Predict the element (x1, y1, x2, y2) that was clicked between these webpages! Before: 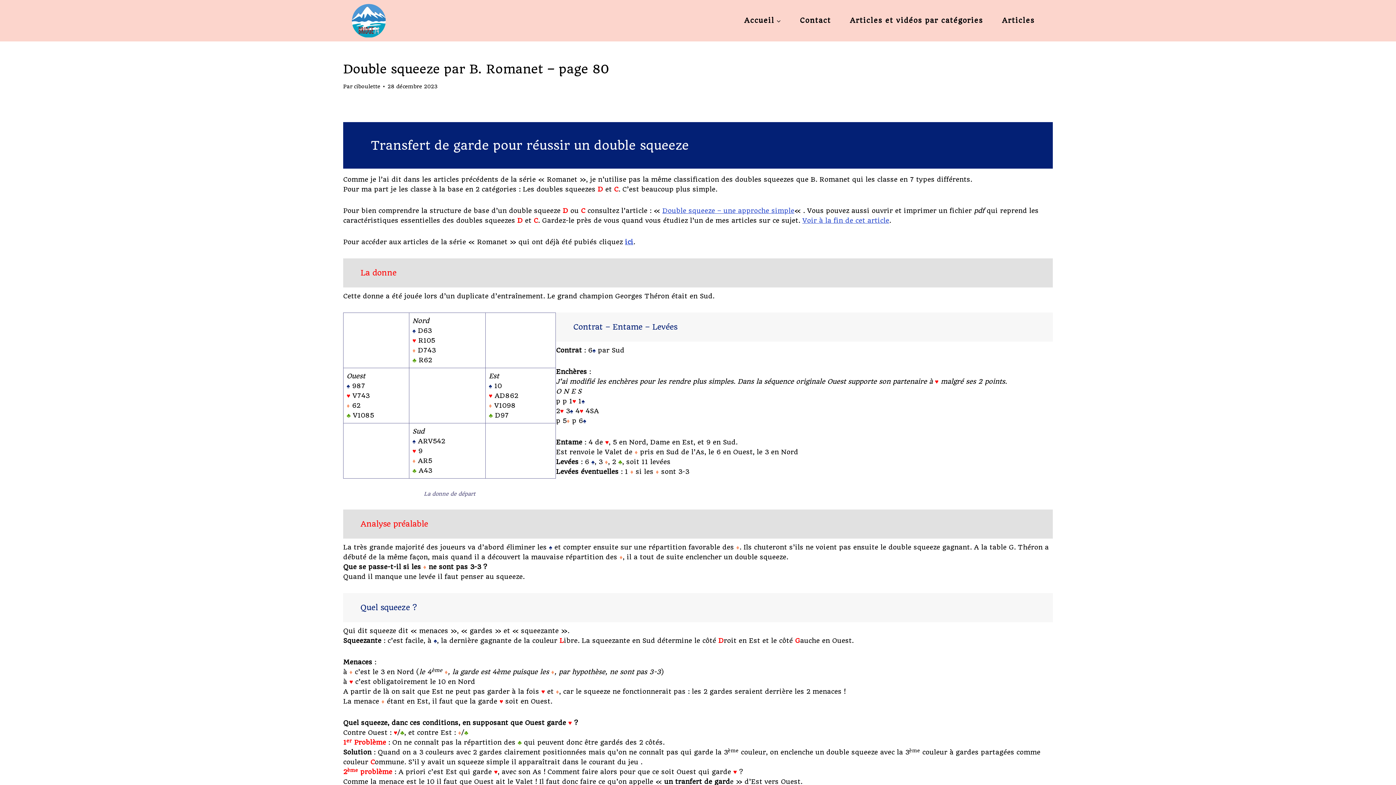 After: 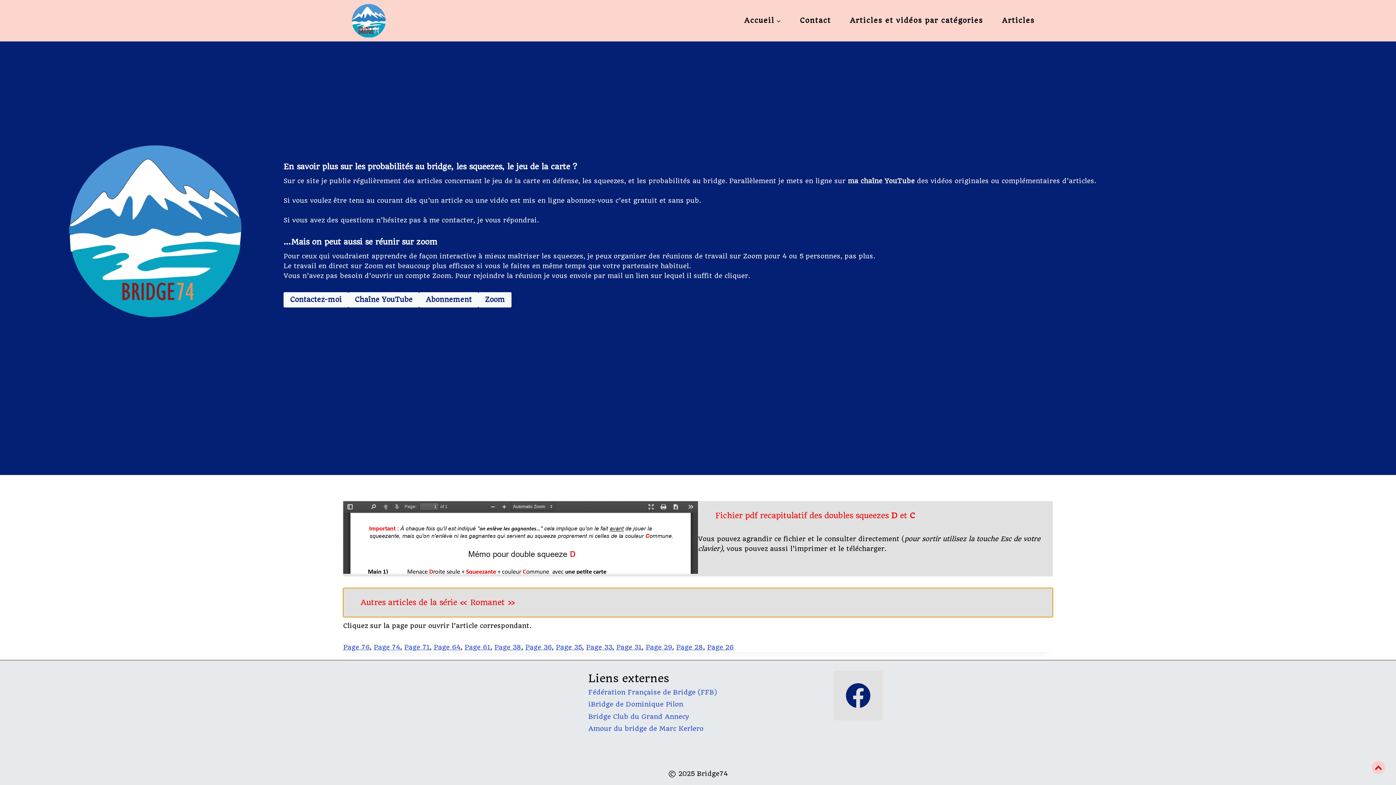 Action: label: ici bbox: (625, 238, 633, 245)